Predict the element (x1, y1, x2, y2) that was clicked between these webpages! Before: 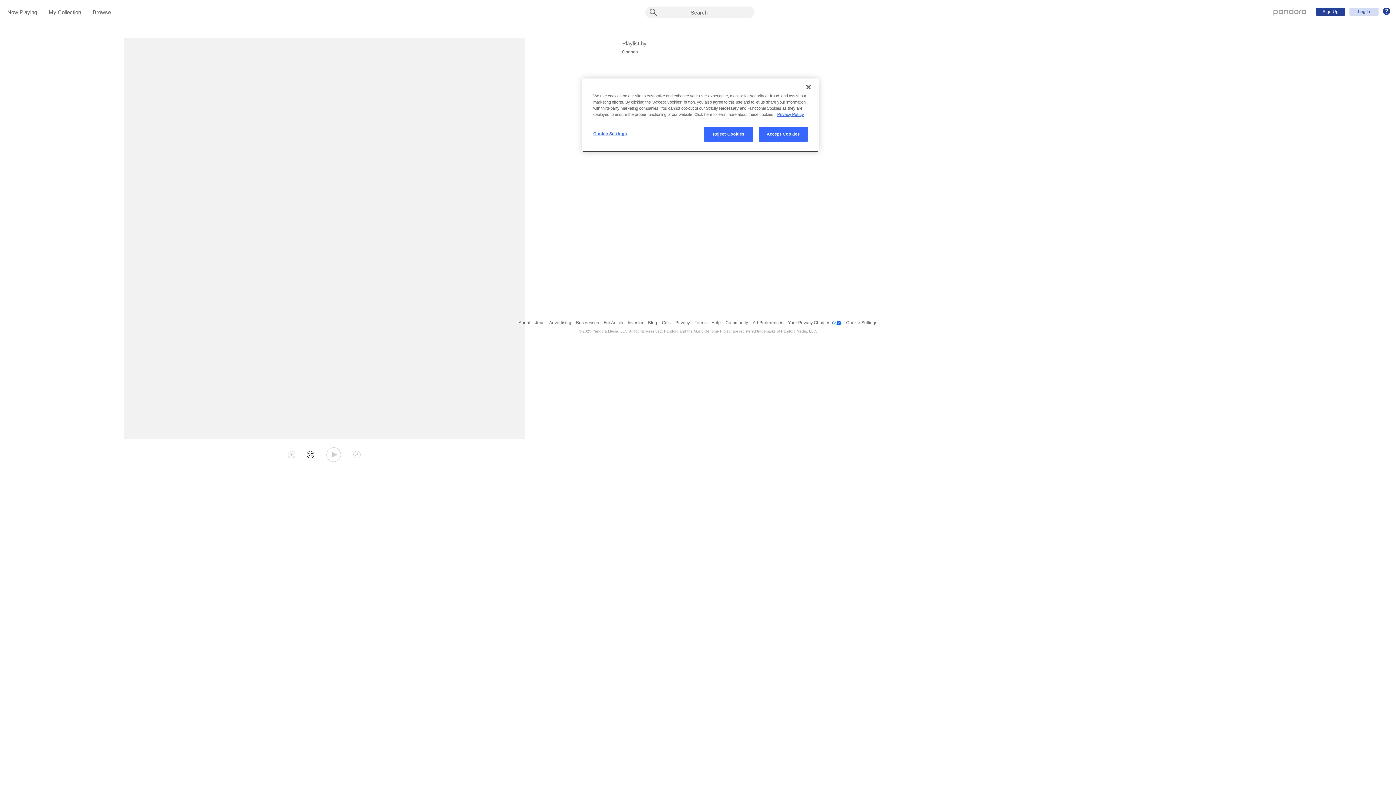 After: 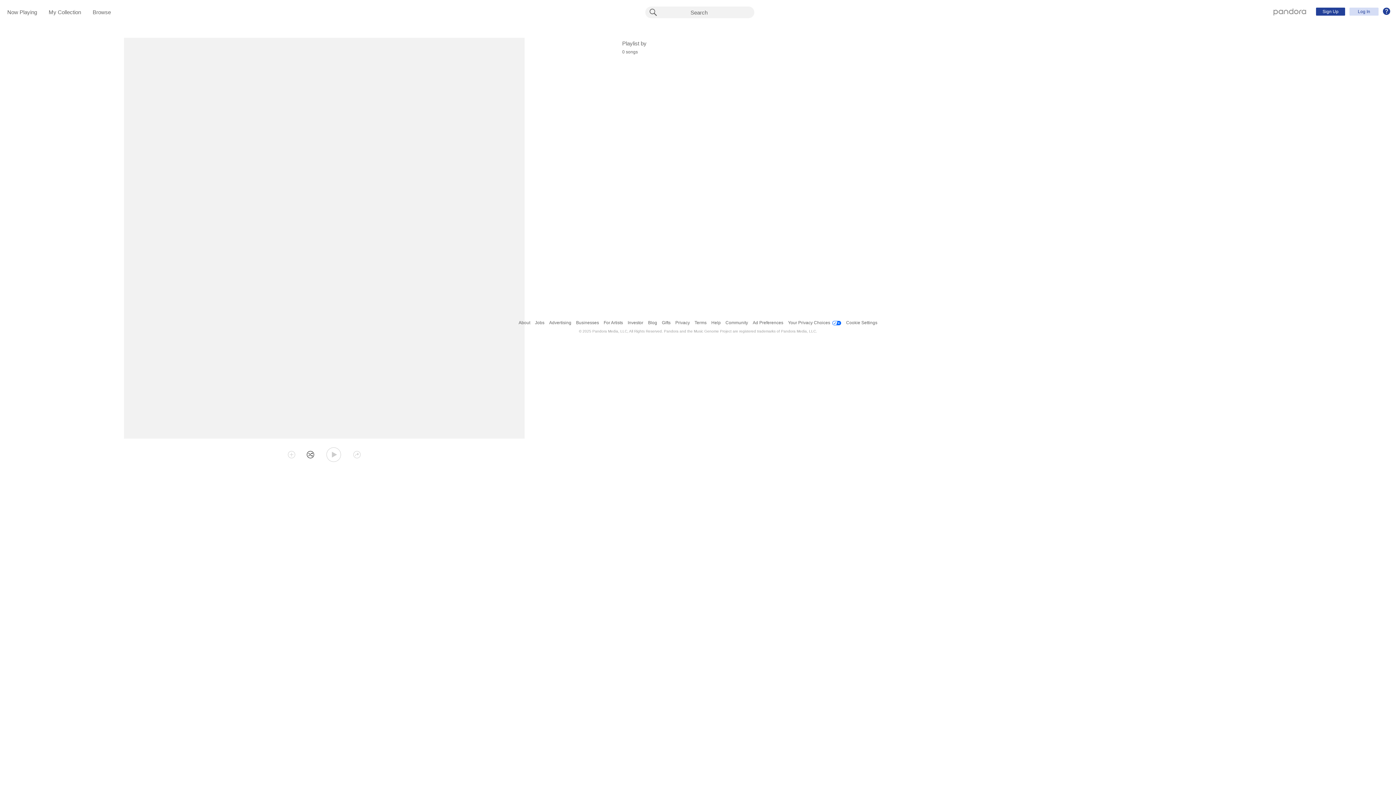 Action: label: Accept Cookies bbox: (758, 126, 808, 141)